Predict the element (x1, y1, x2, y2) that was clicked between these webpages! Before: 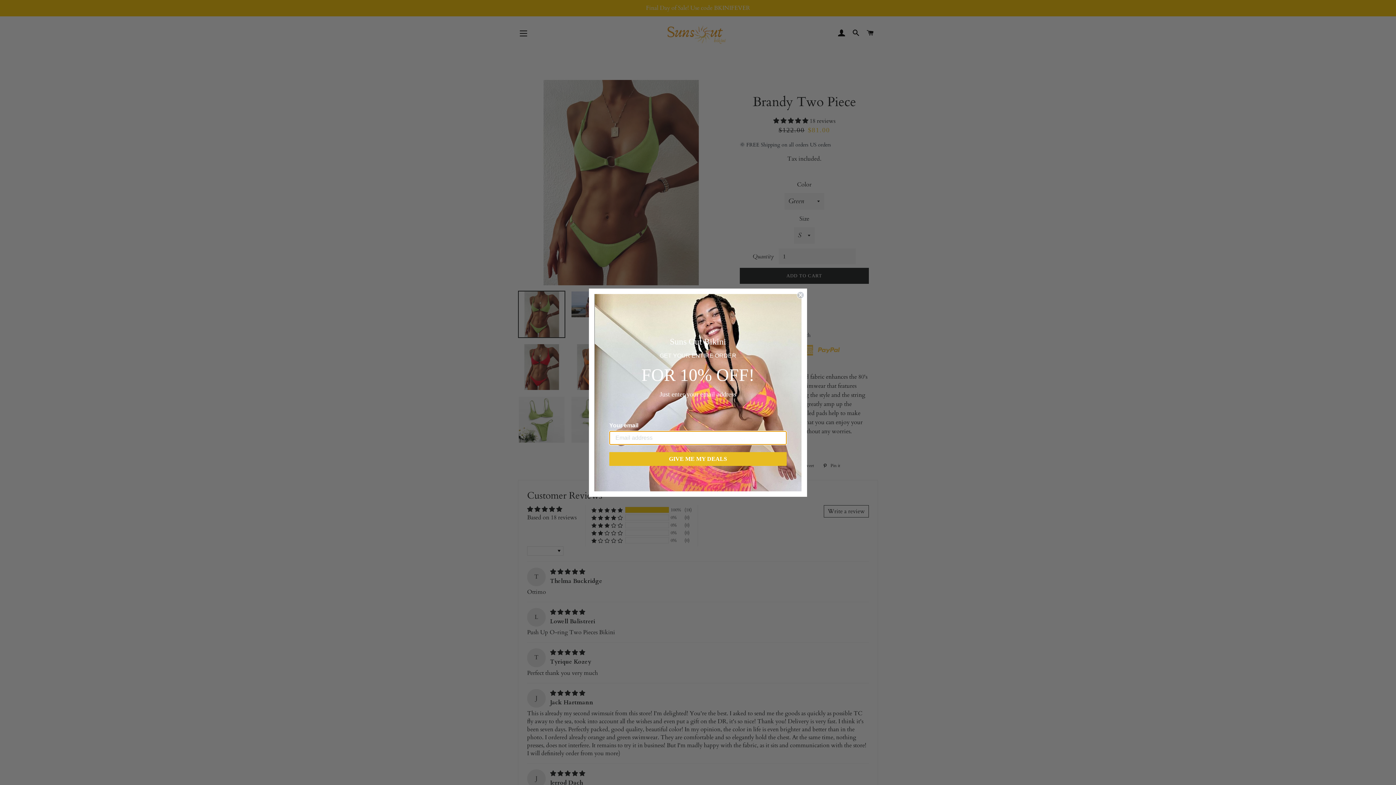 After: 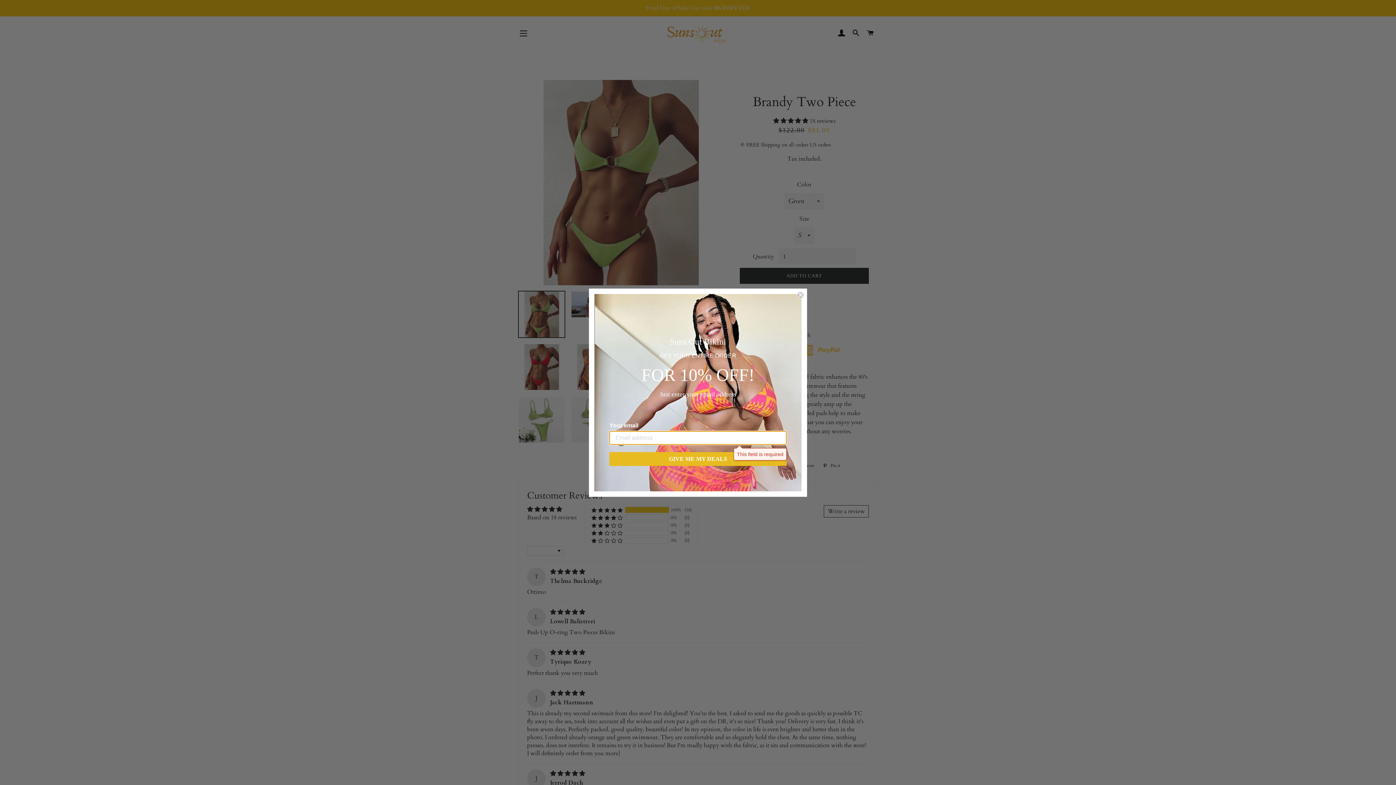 Action: bbox: (609, 473, 786, 486) label: GIVE ME MY DEALS